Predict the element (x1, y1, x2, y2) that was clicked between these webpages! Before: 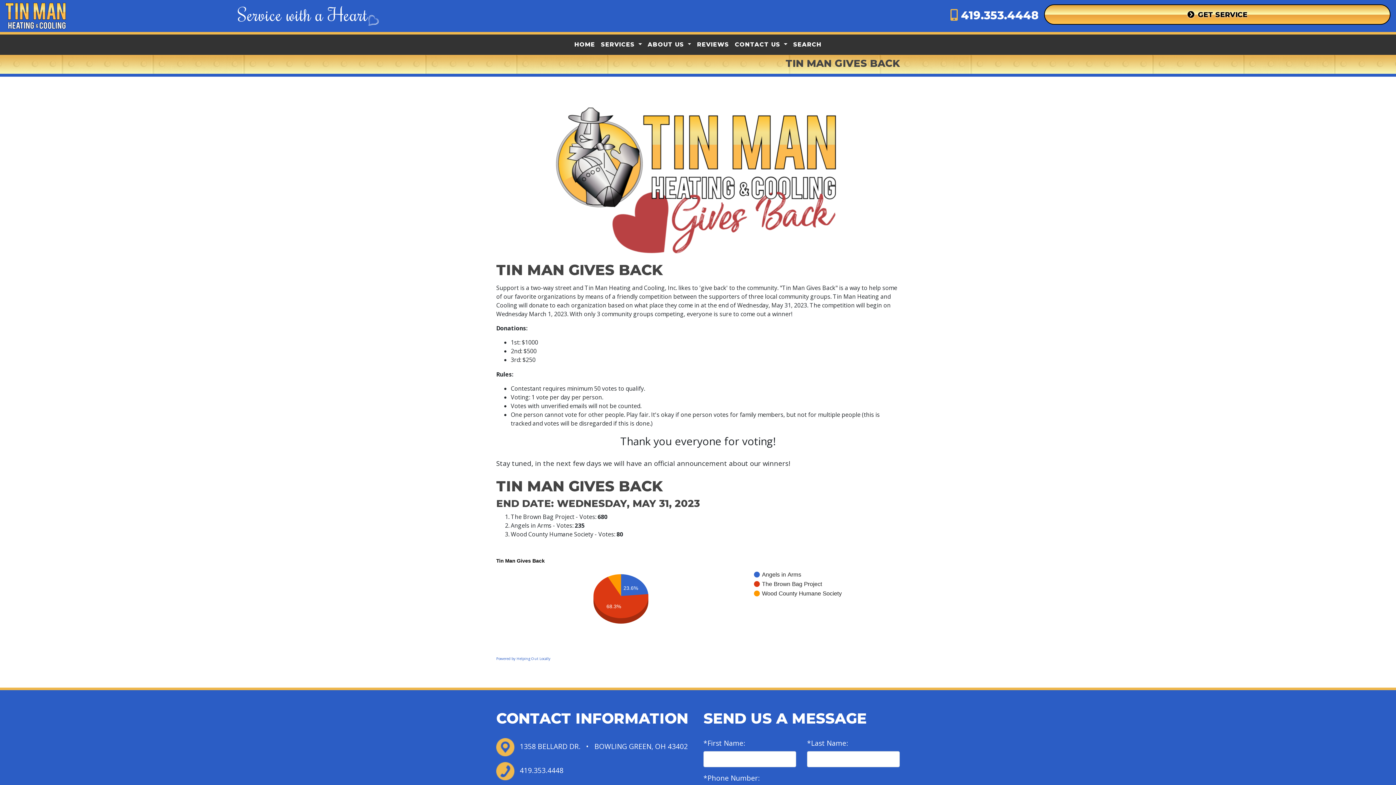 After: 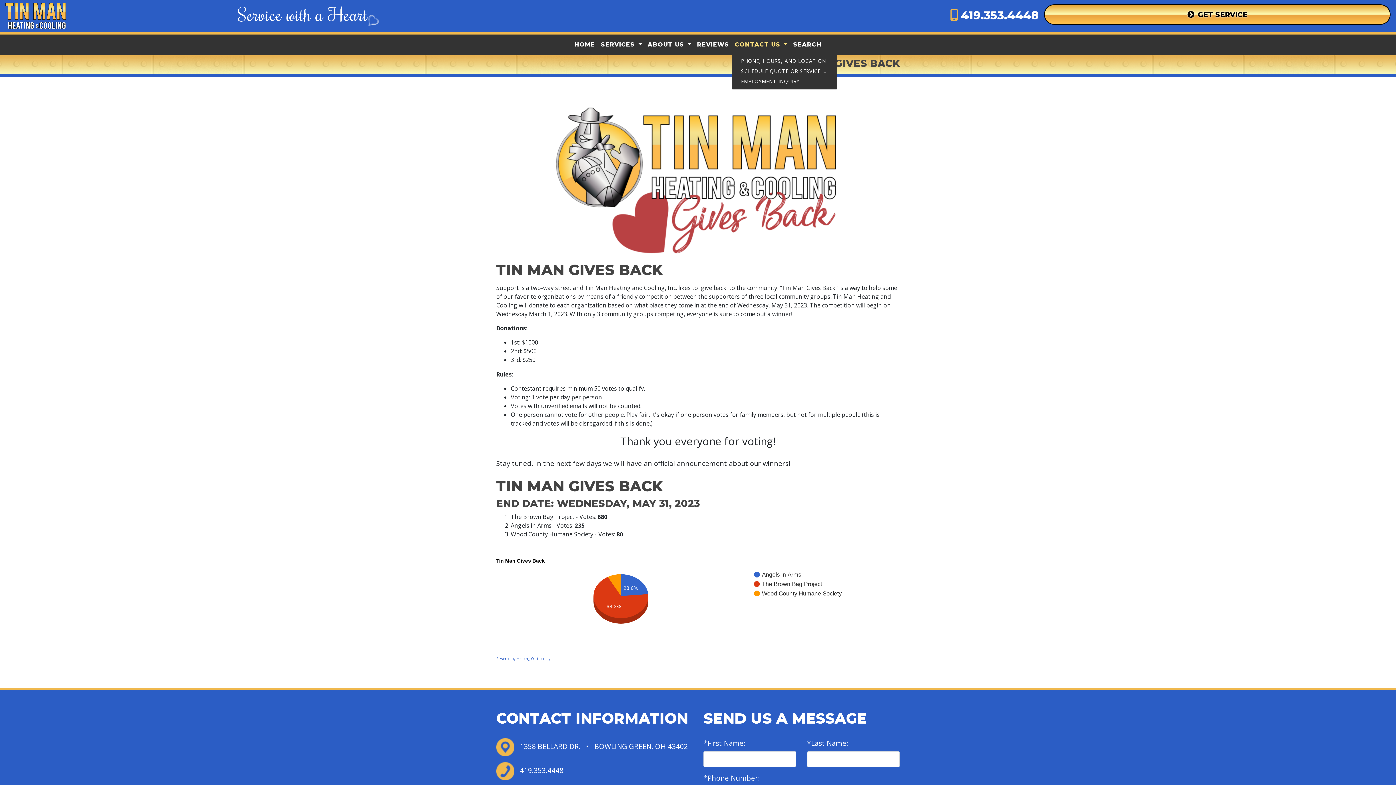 Action: bbox: (732, 37, 790, 52) label: CONTACT US 